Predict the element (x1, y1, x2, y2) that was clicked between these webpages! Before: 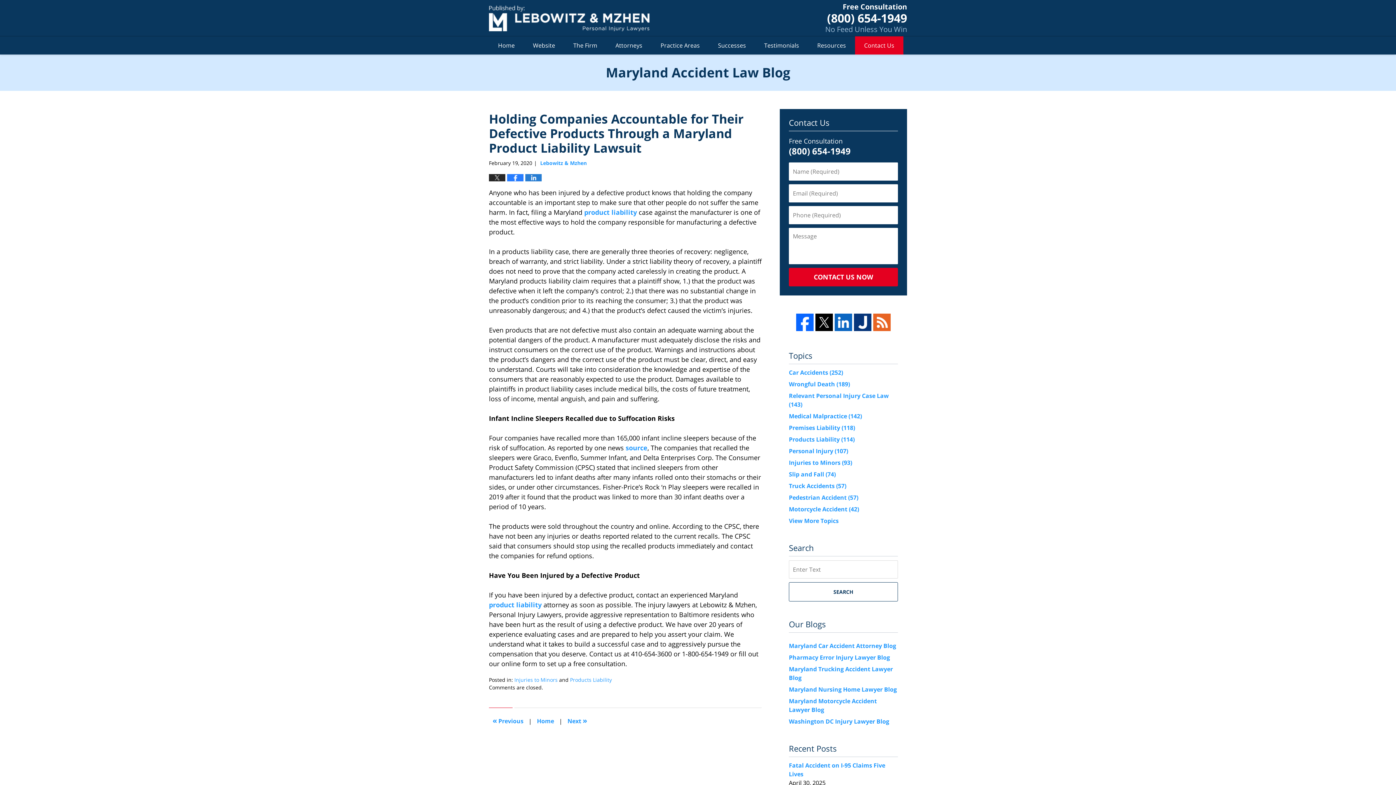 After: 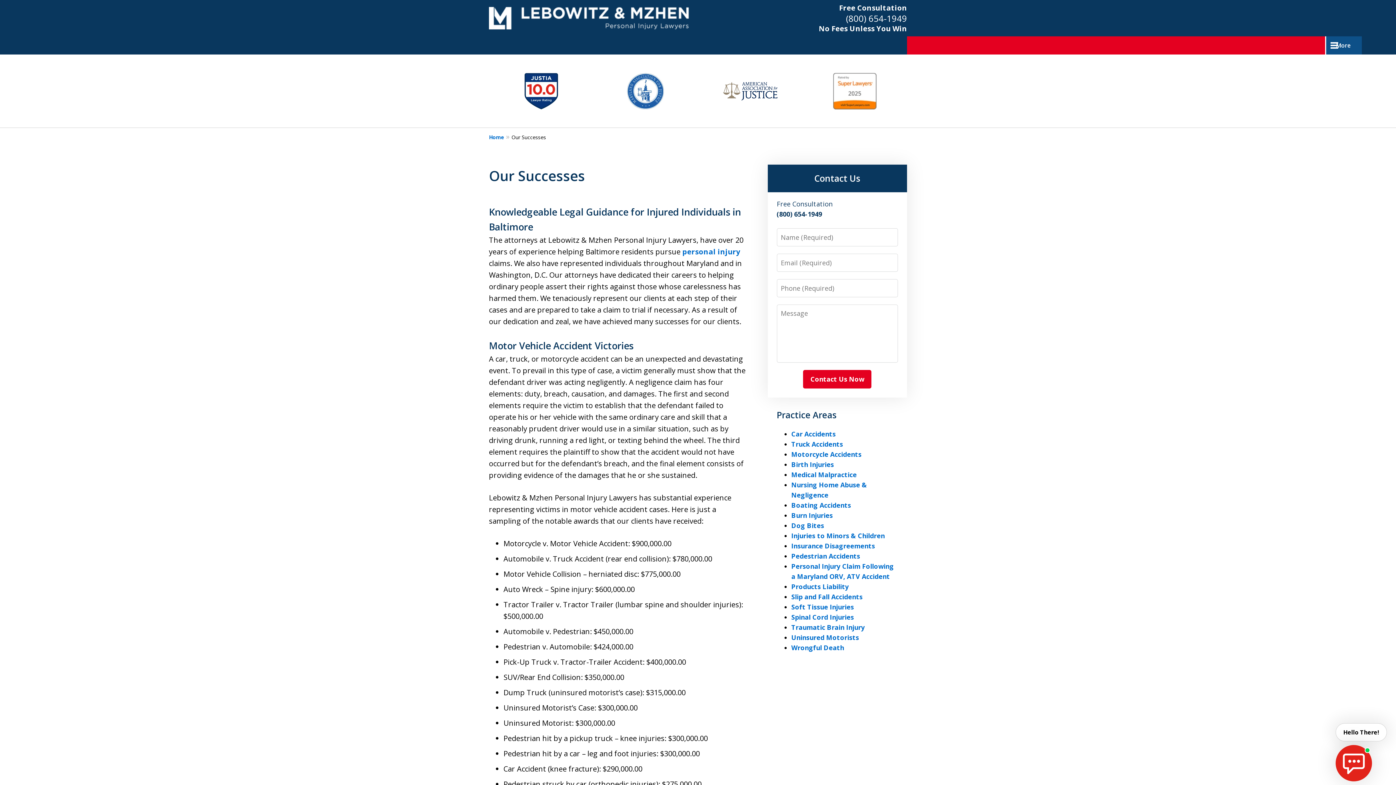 Action: bbox: (709, 36, 755, 54) label: Successes